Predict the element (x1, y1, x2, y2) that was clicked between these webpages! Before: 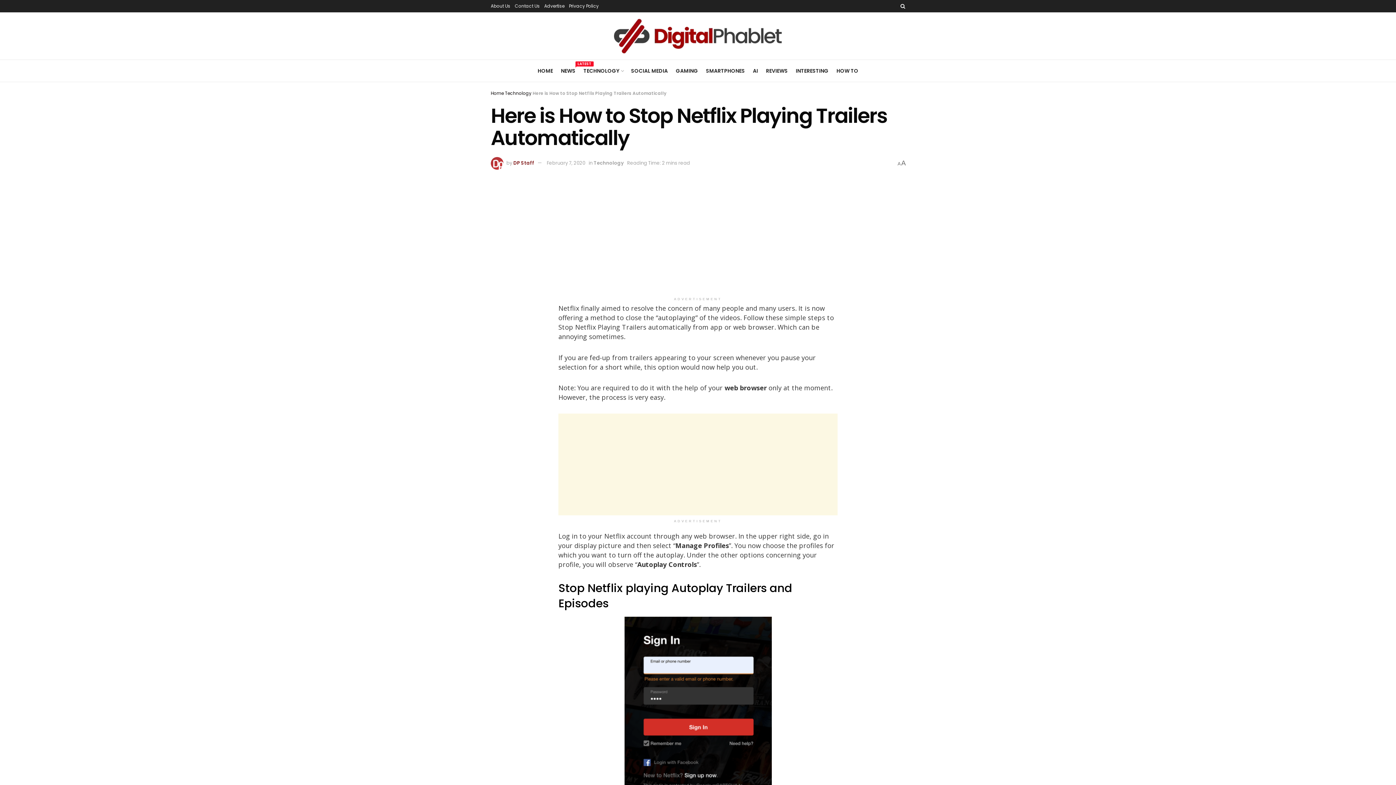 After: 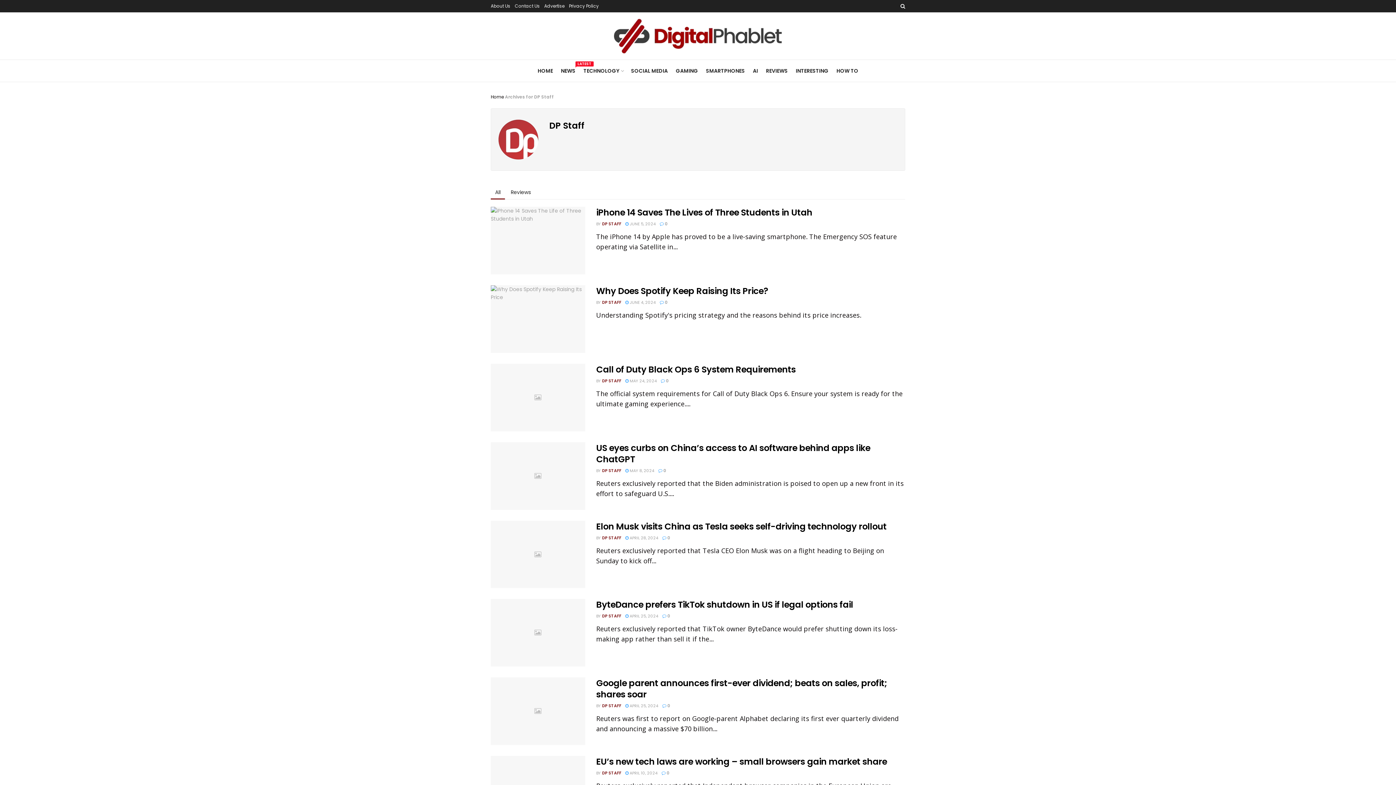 Action: label: DP Staff bbox: (513, 159, 534, 166)